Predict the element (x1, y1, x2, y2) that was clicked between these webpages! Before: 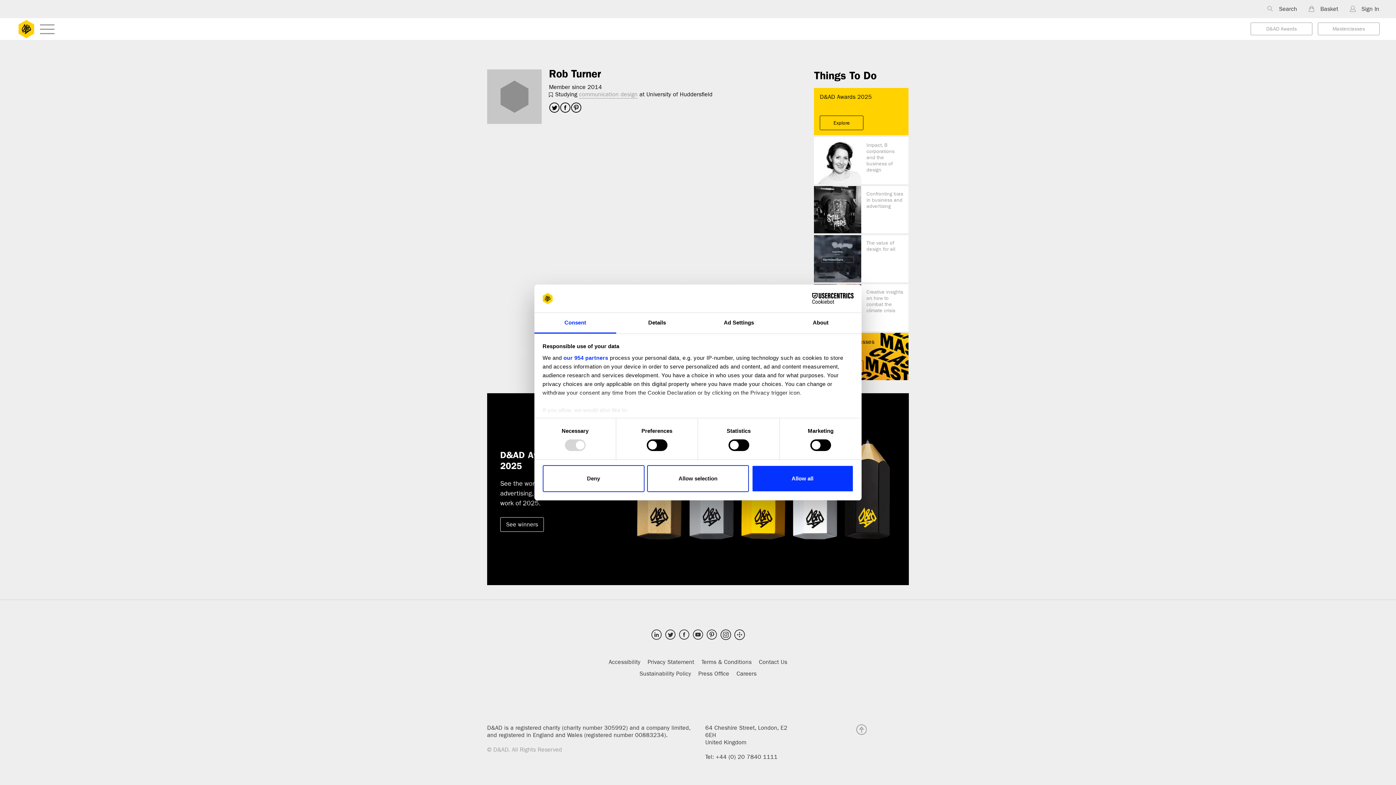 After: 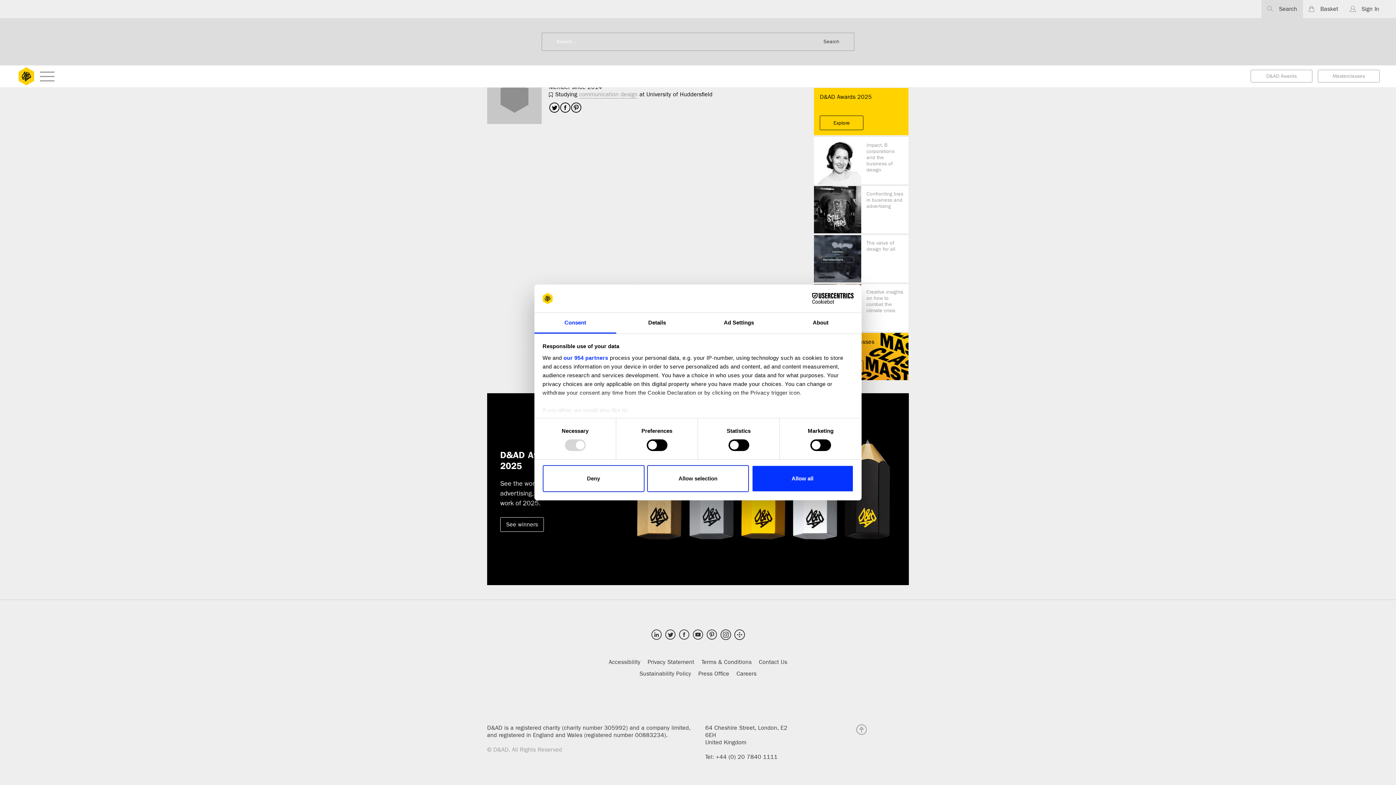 Action: bbox: (1261, 0, 1303, 18) label: Search